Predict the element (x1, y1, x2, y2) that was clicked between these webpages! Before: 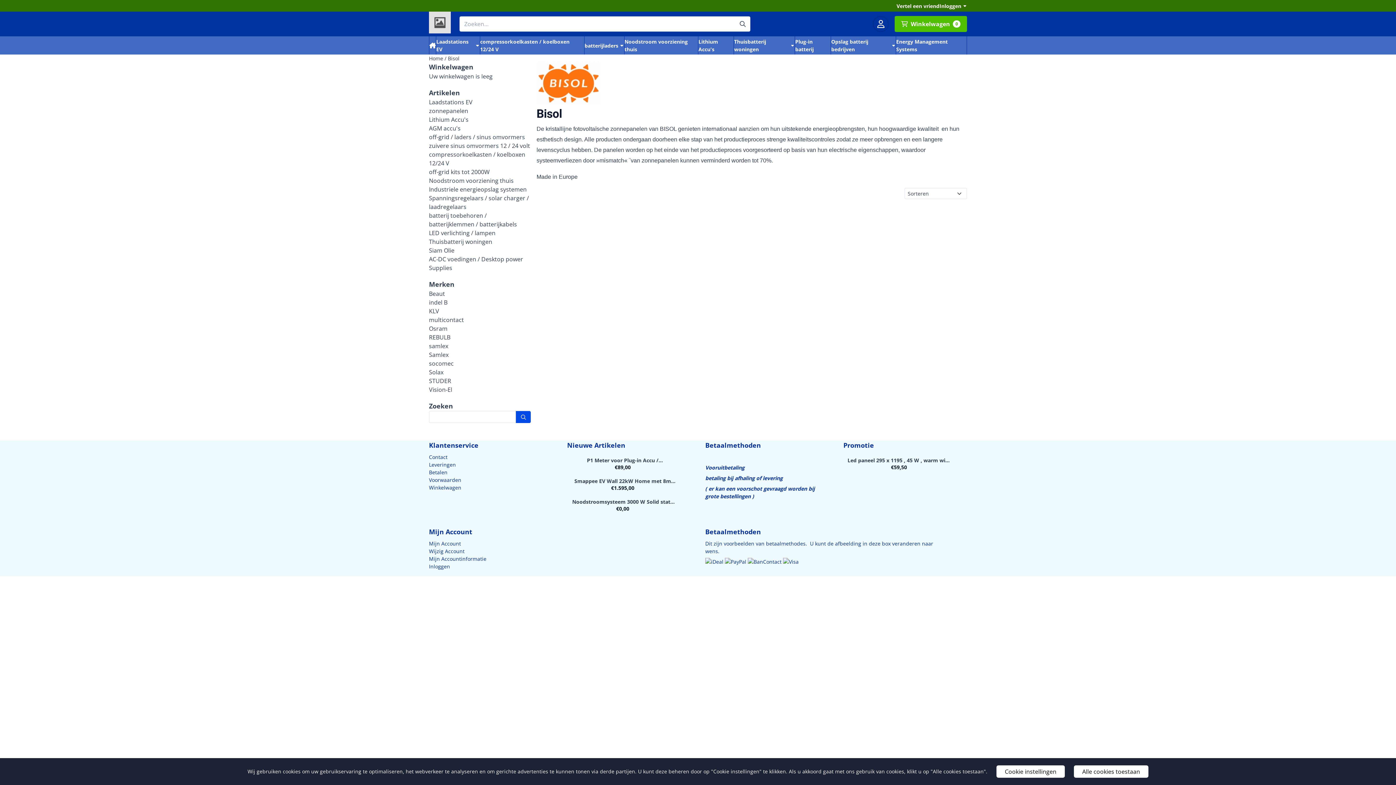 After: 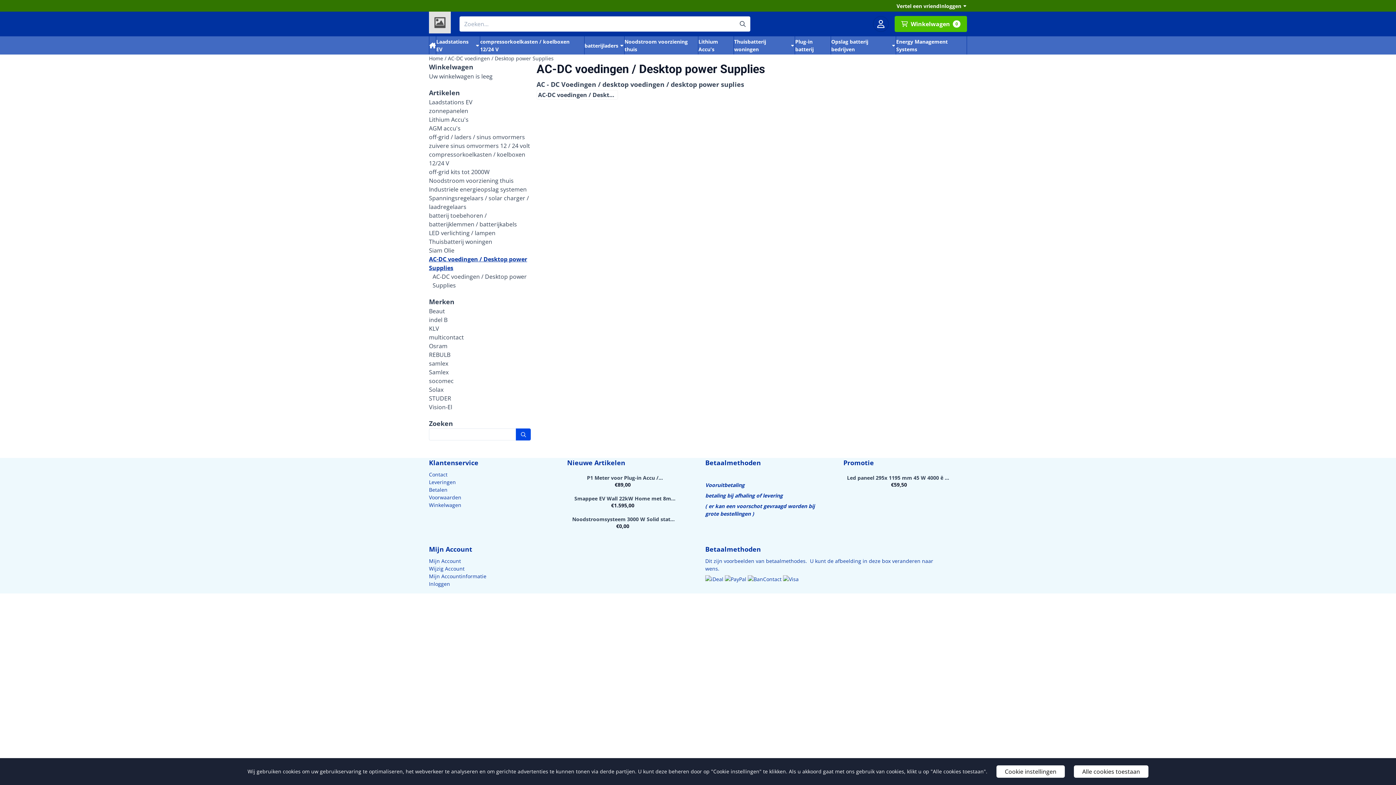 Action: label: AC-DC voedingen / Desktop power Supplies bbox: (429, 254, 530, 272)